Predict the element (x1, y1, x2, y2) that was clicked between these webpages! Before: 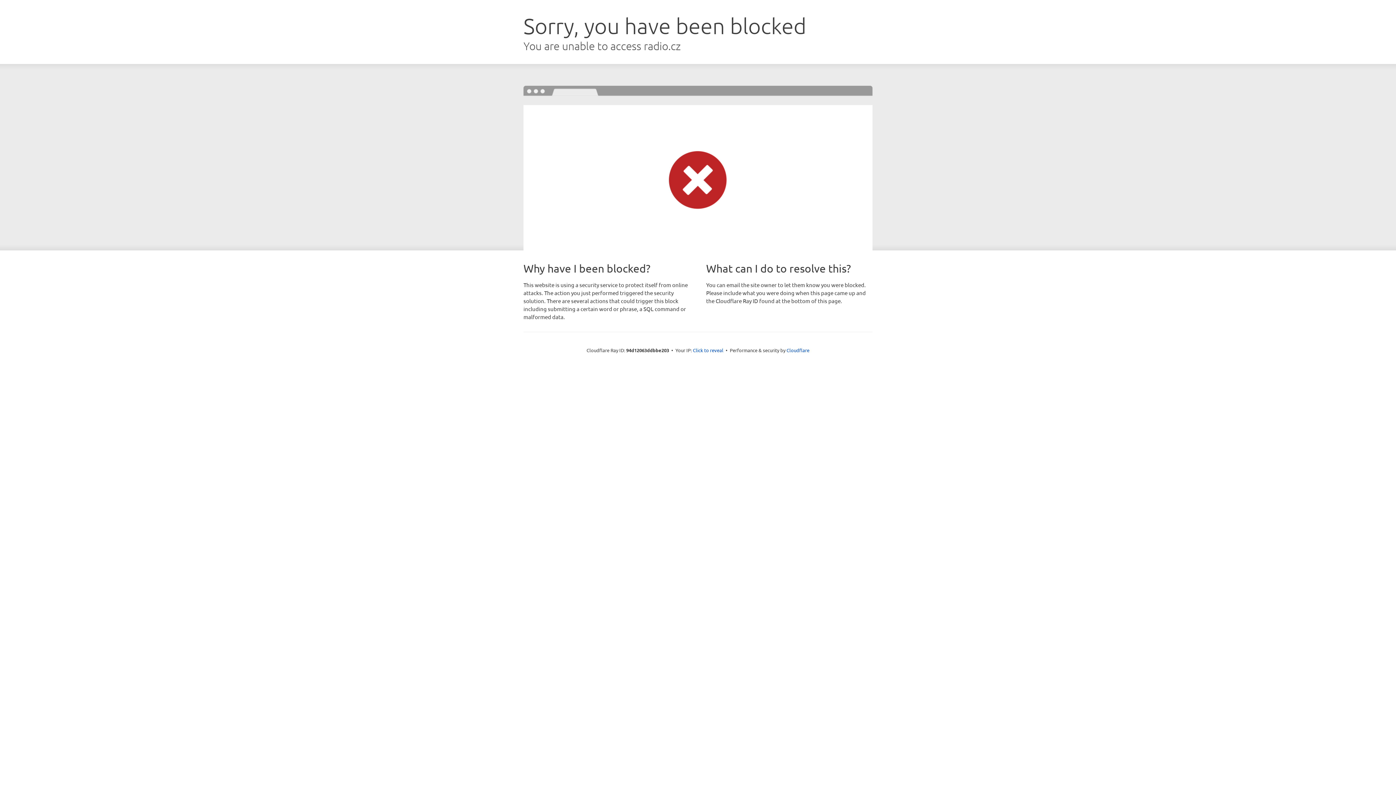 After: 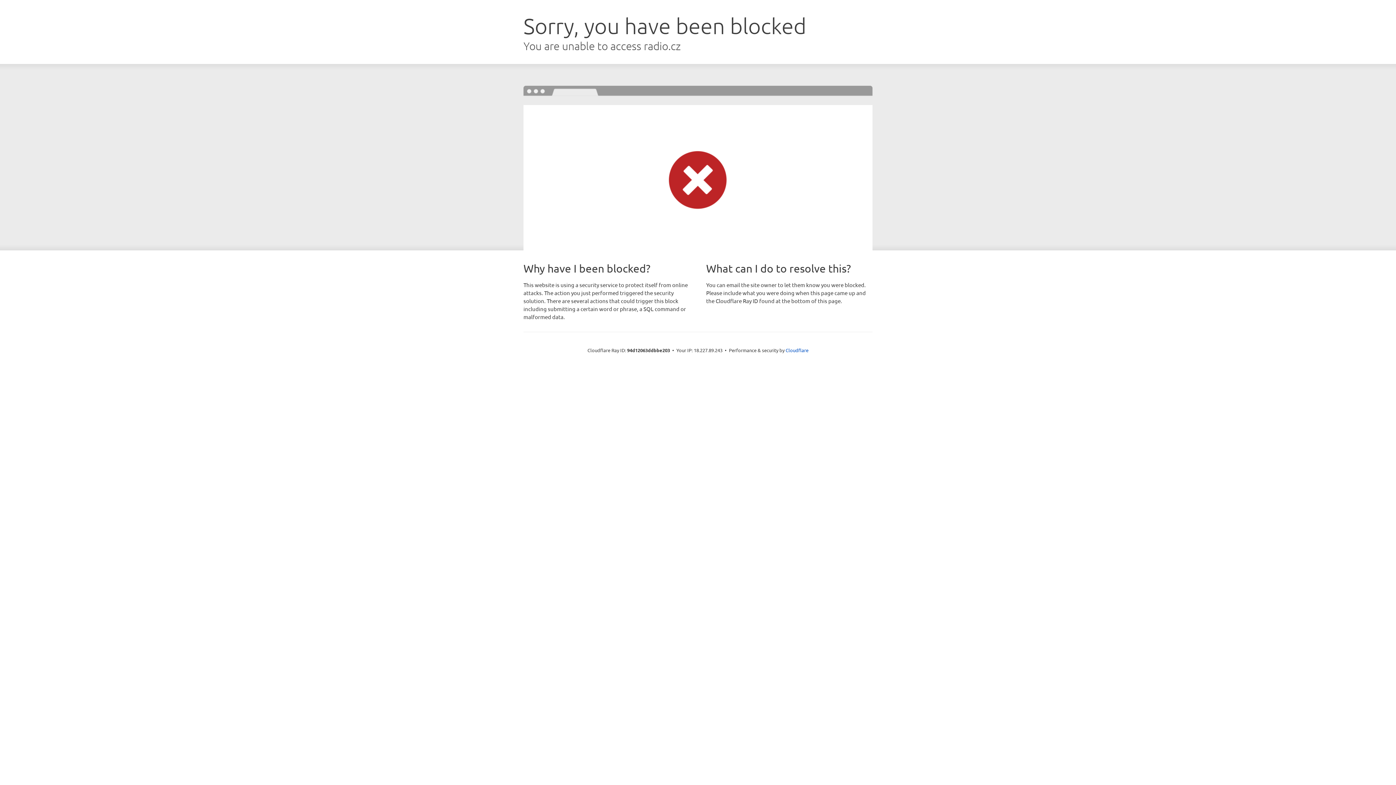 Action: label: Click to reveal bbox: (693, 346, 723, 353)